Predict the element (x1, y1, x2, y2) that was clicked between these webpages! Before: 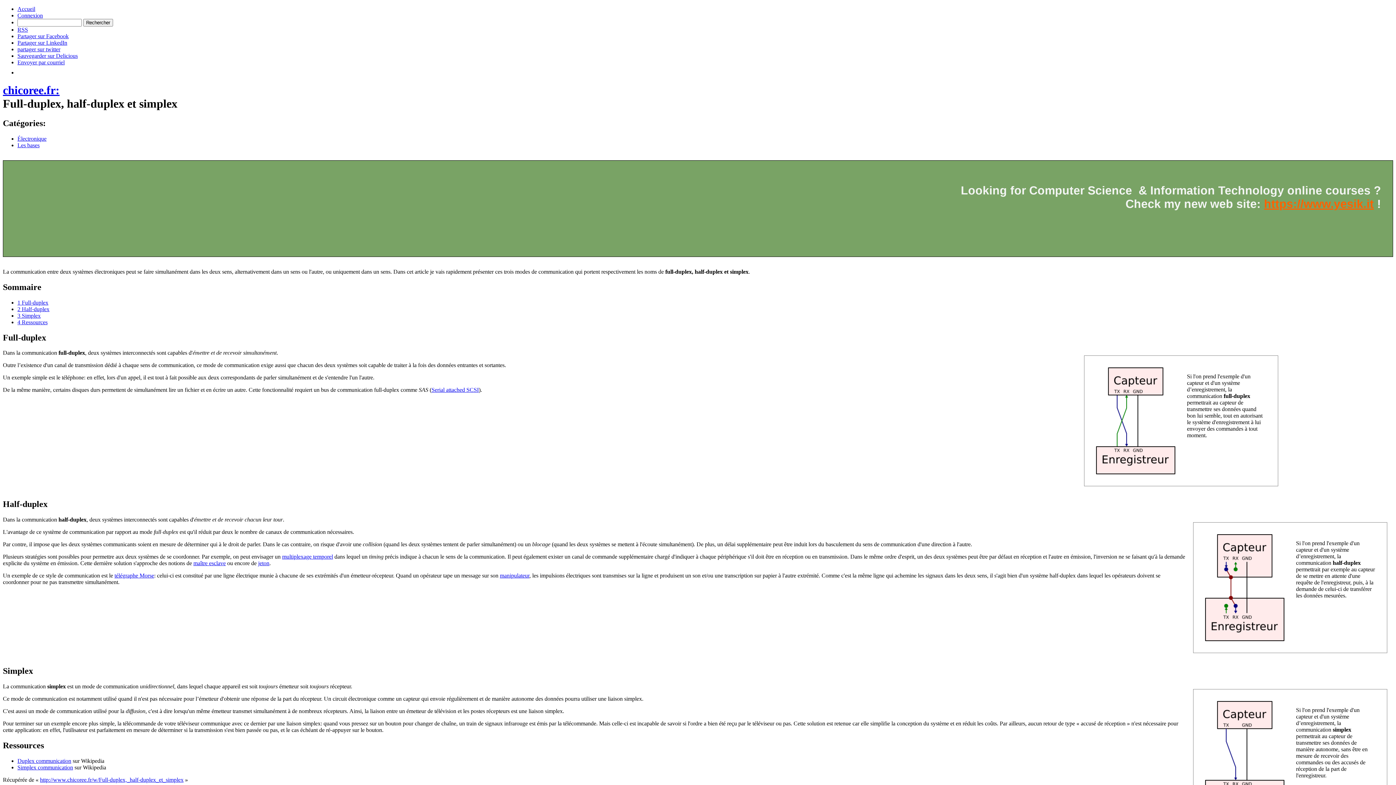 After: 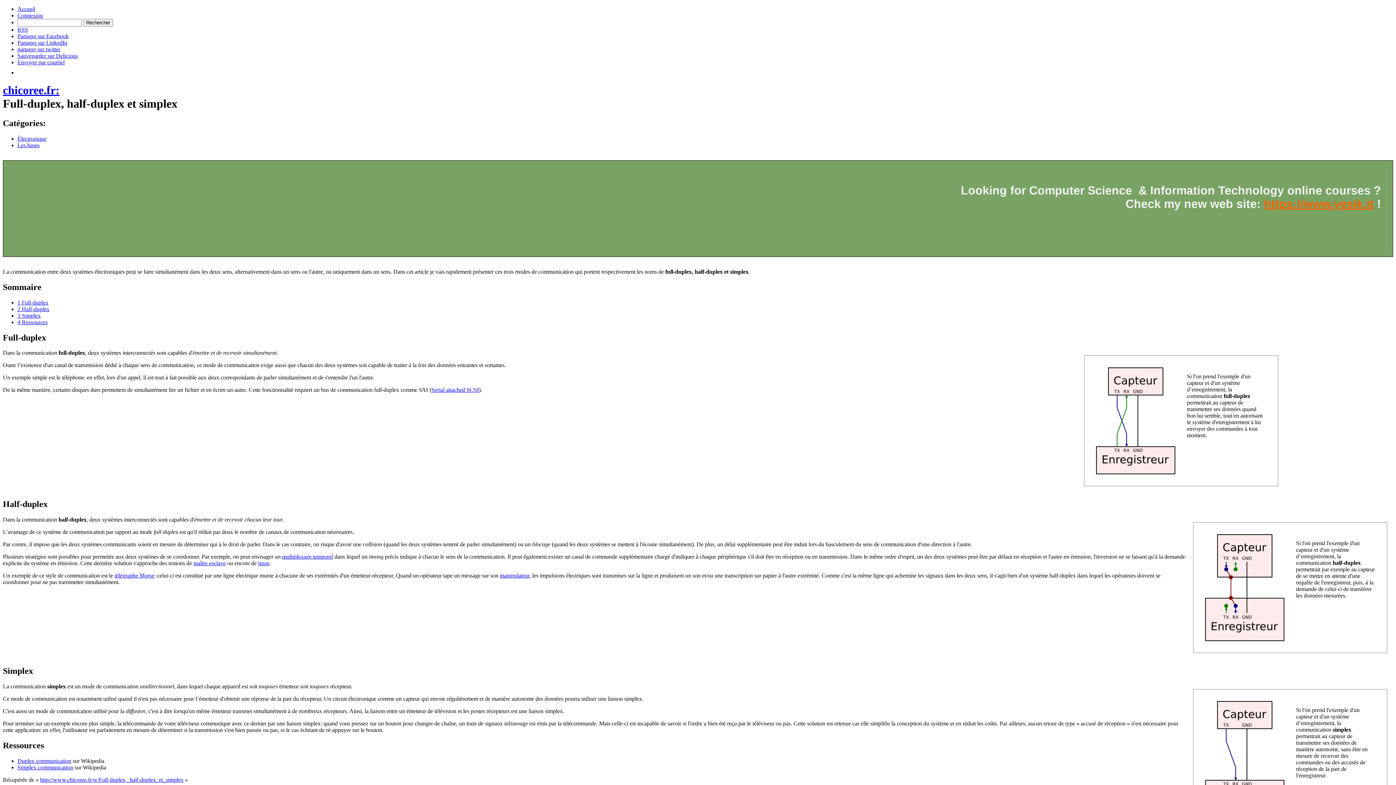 Action: bbox: (17, 52, 77, 58) label: Sauvegarder sur Delicious